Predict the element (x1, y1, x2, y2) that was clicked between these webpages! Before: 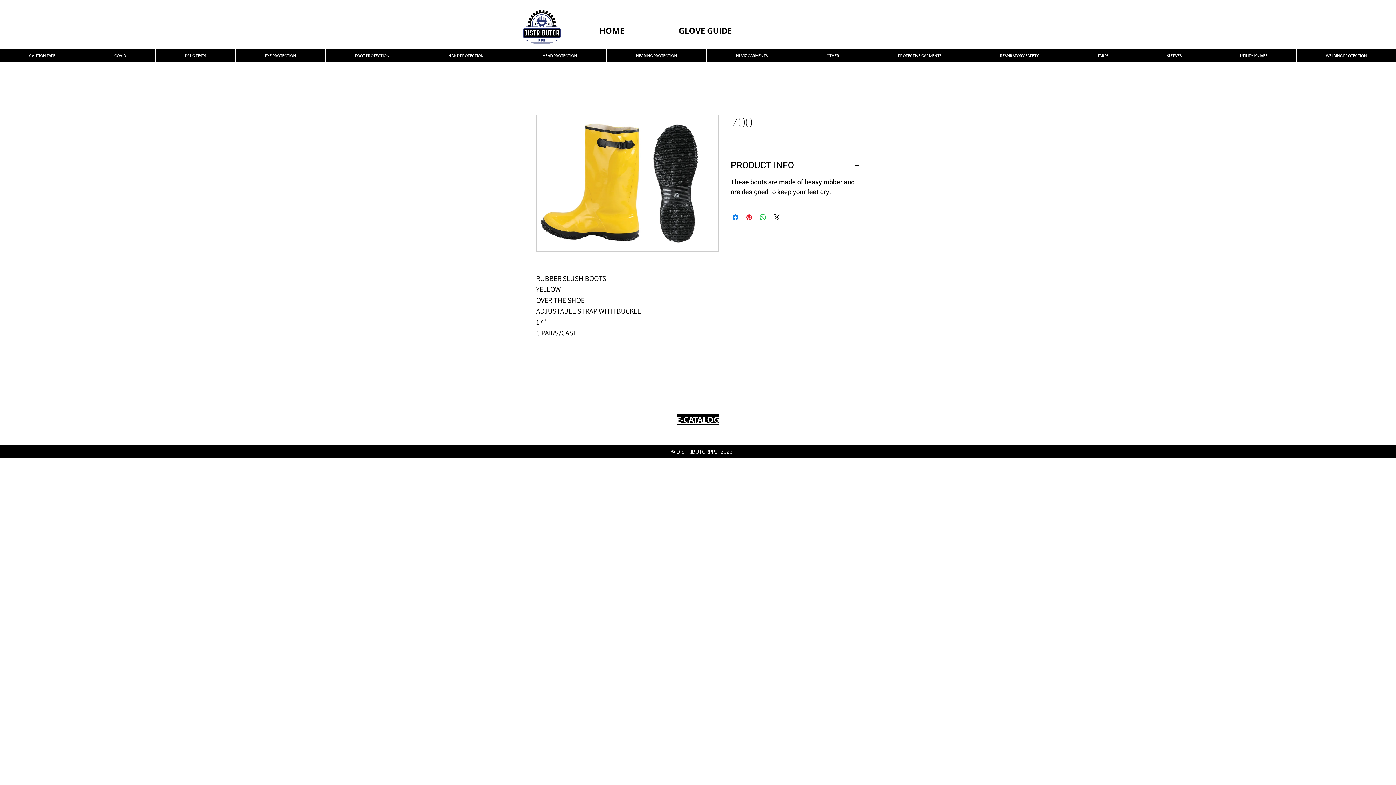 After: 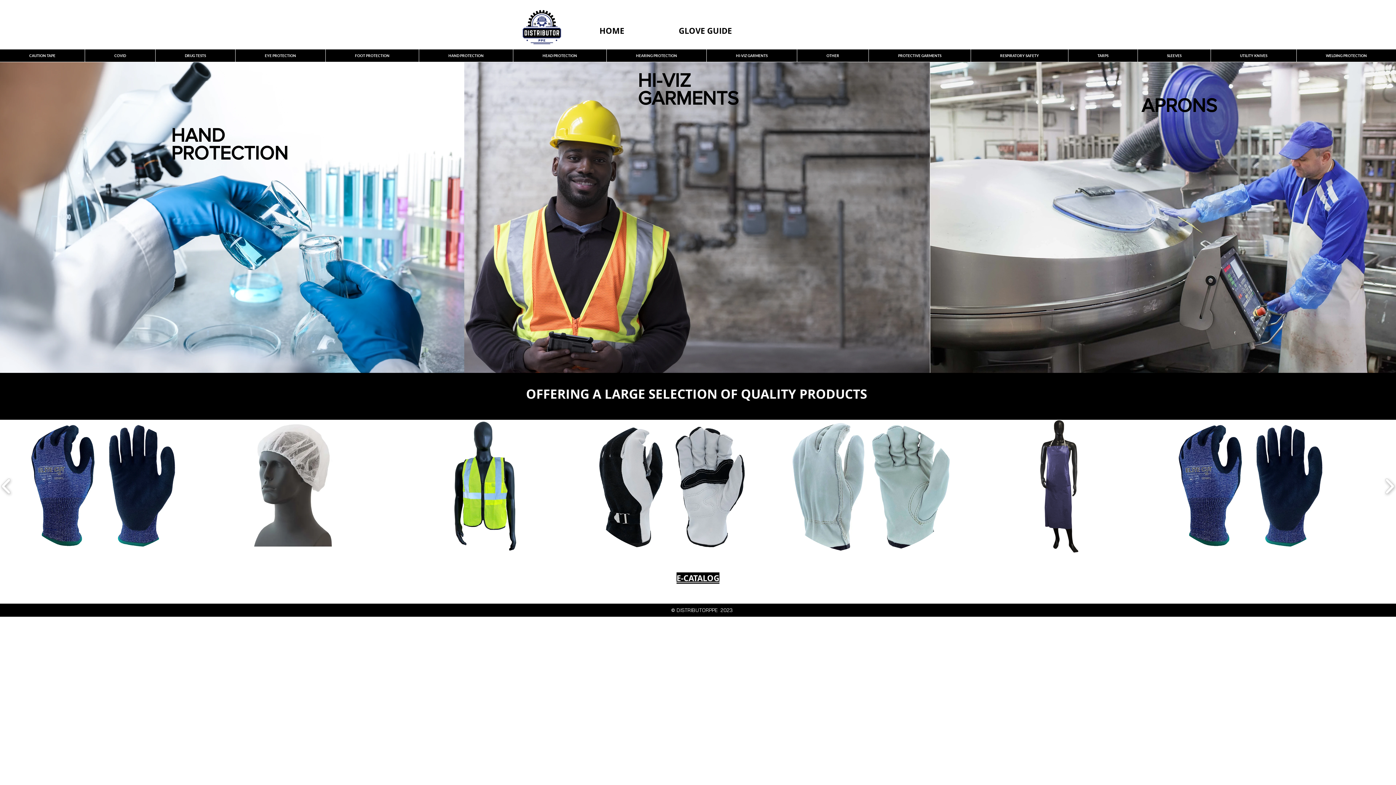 Action: label: HOME bbox: (599, 25, 624, 36)